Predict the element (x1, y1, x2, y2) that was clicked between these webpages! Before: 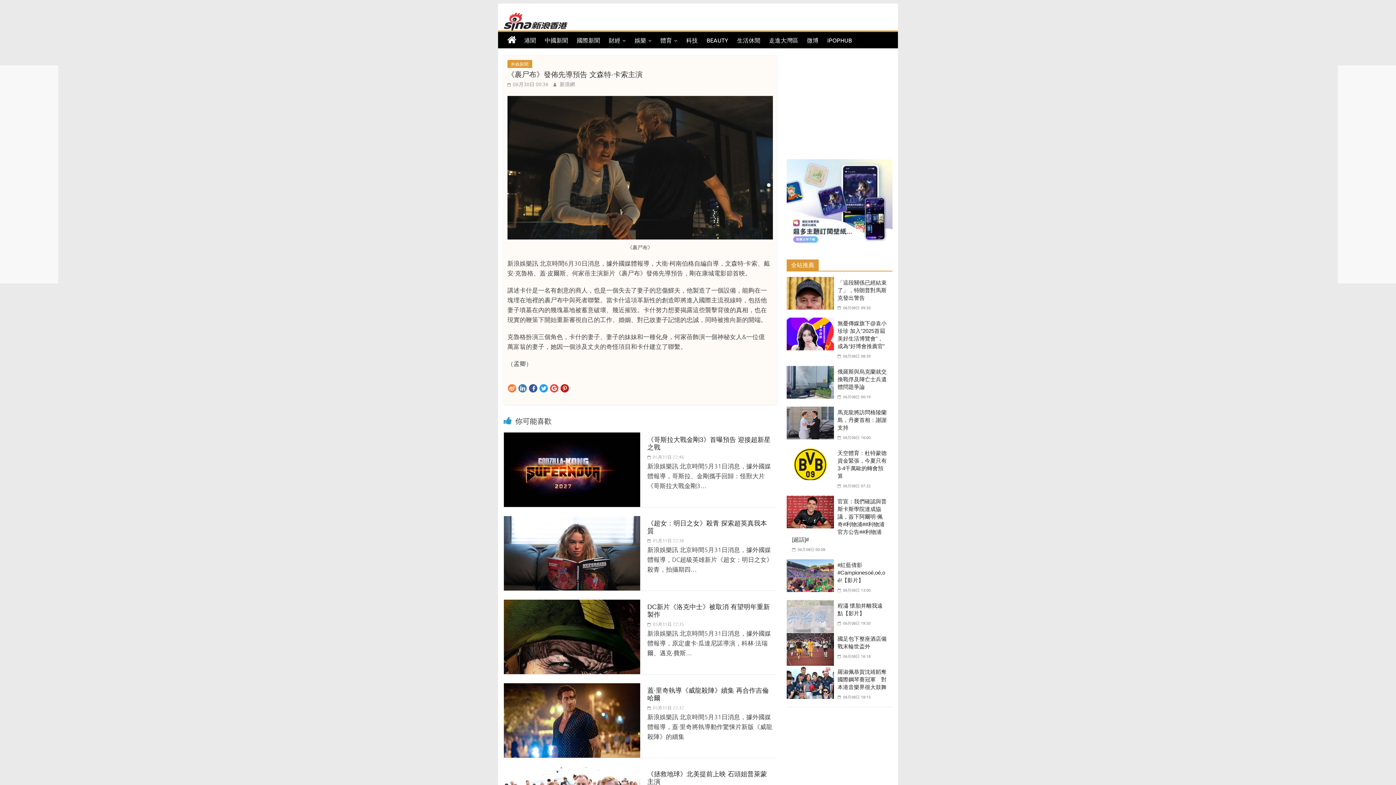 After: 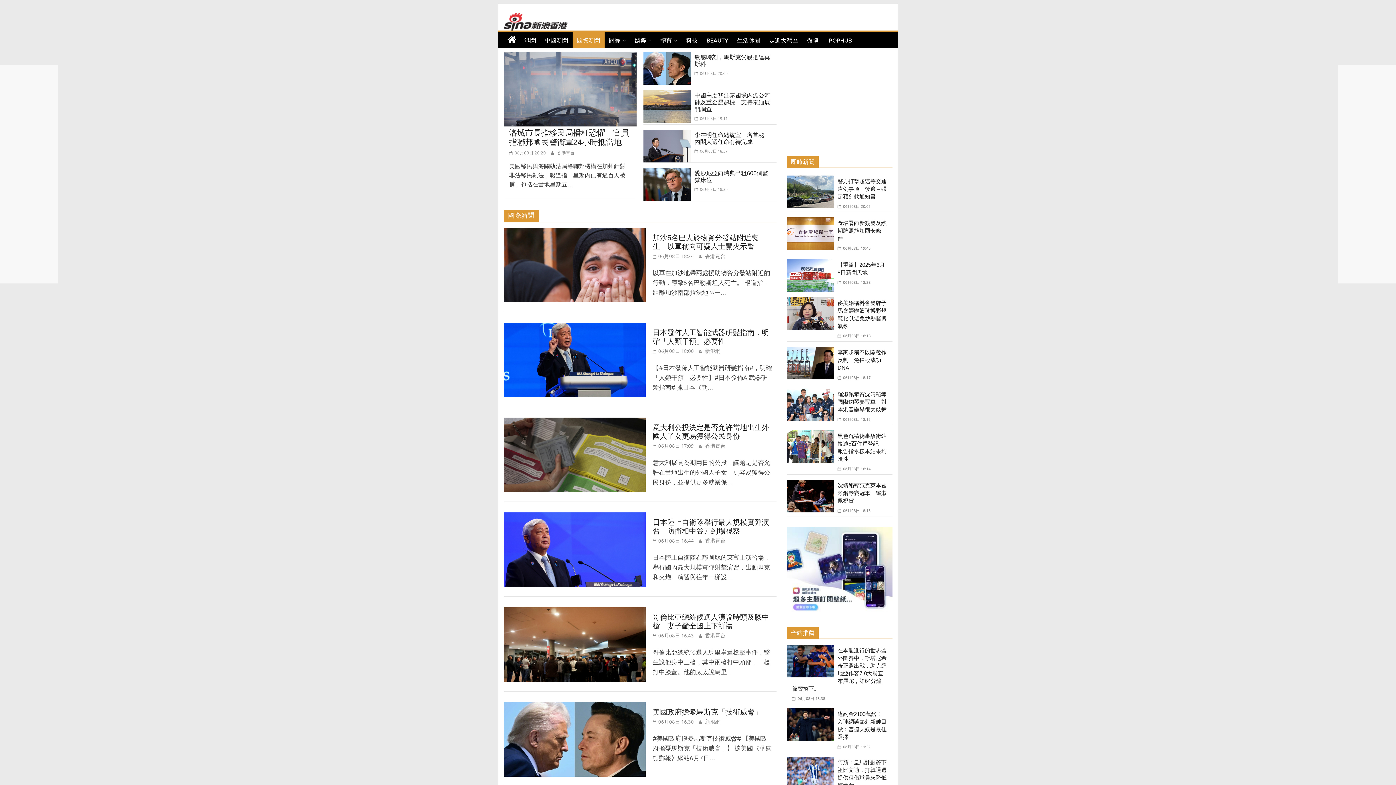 Action: label: 國際新聞 bbox: (572, 32, 604, 48)